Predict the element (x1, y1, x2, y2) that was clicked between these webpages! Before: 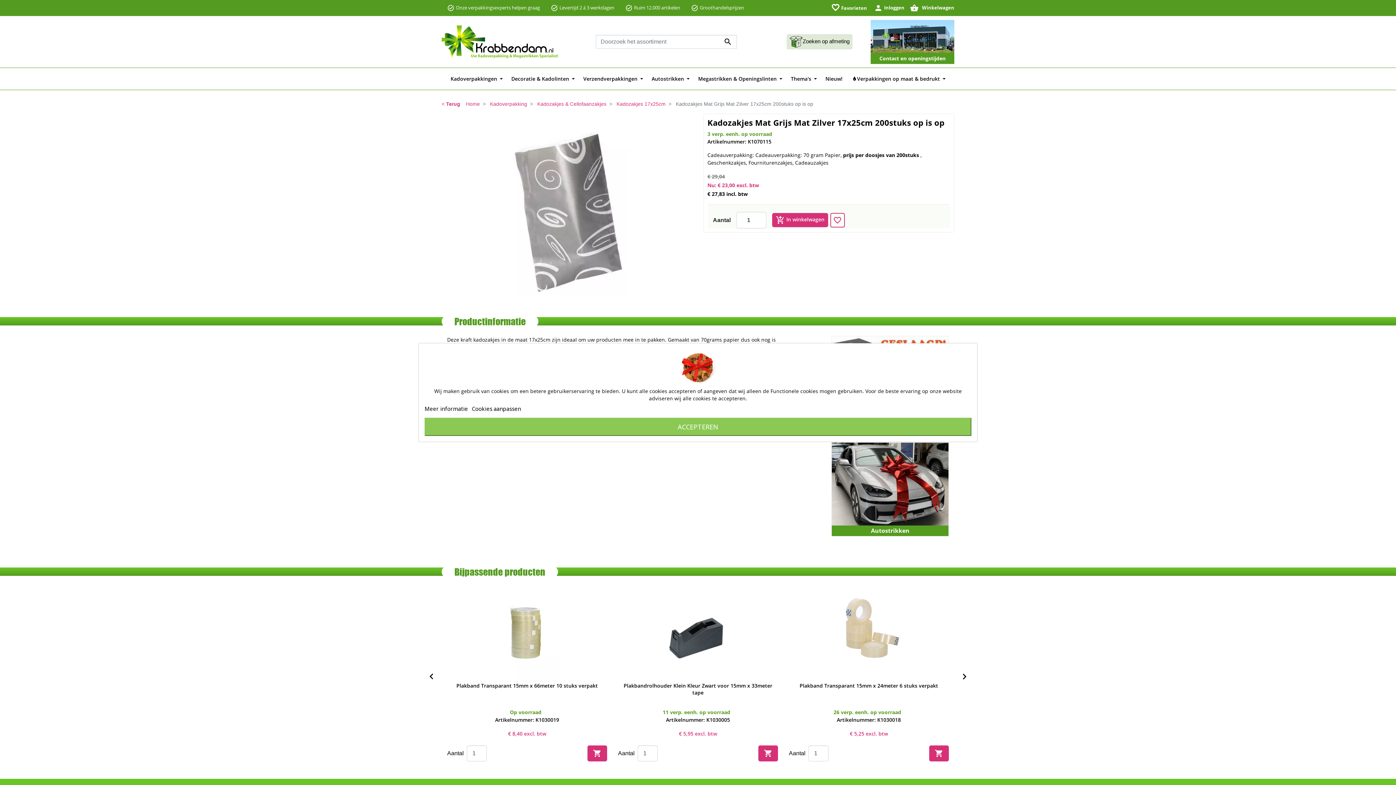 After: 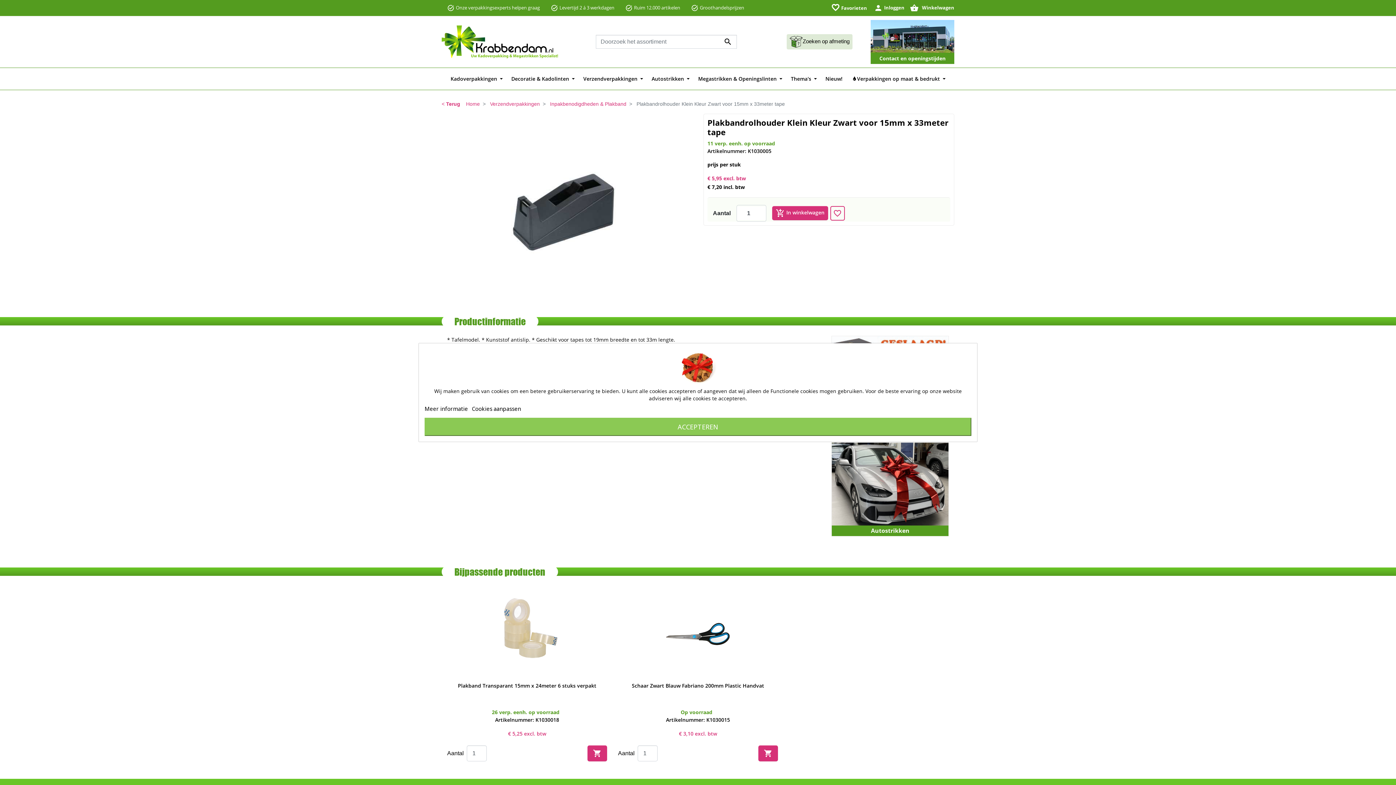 Action: bbox: (623, 682, 772, 696) label: Plakbandrolhouder Klein Kleur Zwart voor 15mm x 33meter tape